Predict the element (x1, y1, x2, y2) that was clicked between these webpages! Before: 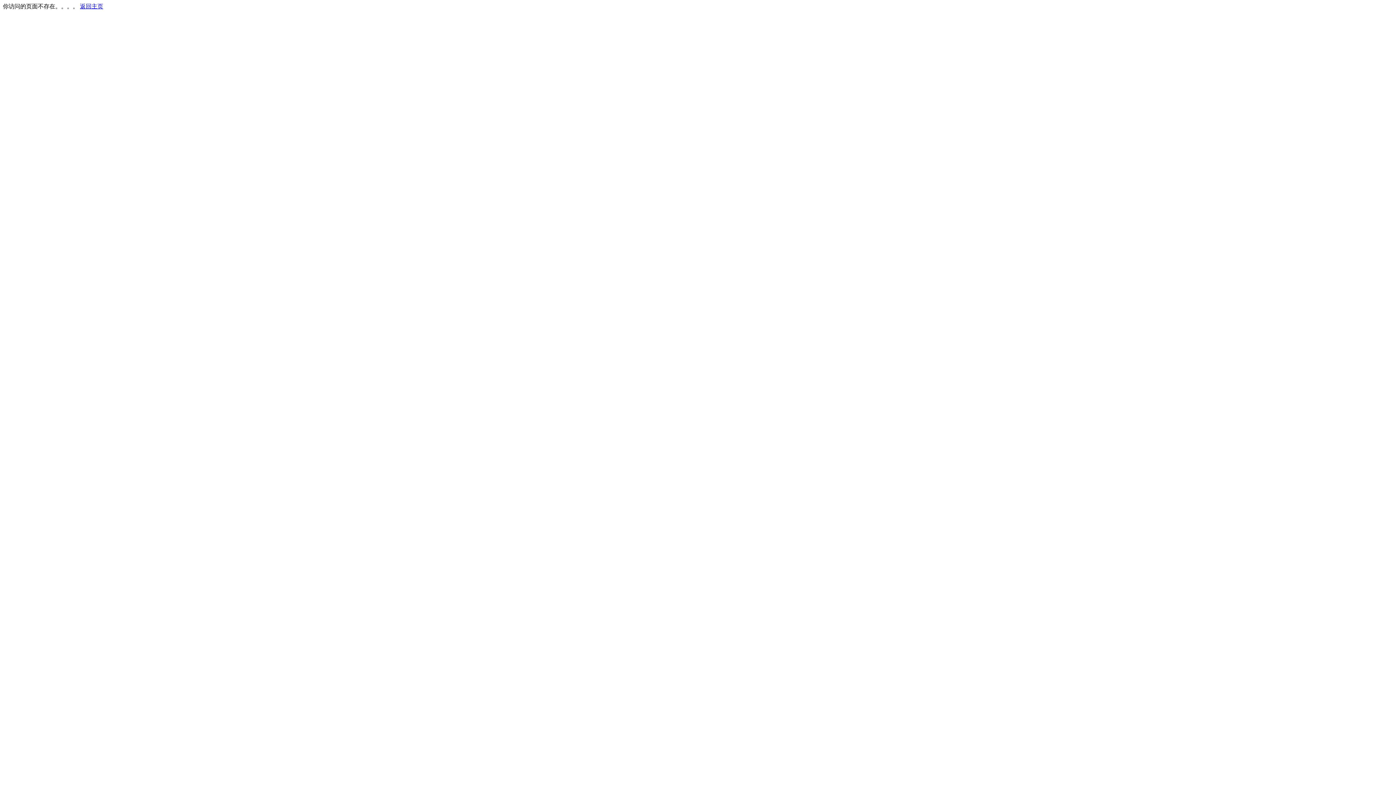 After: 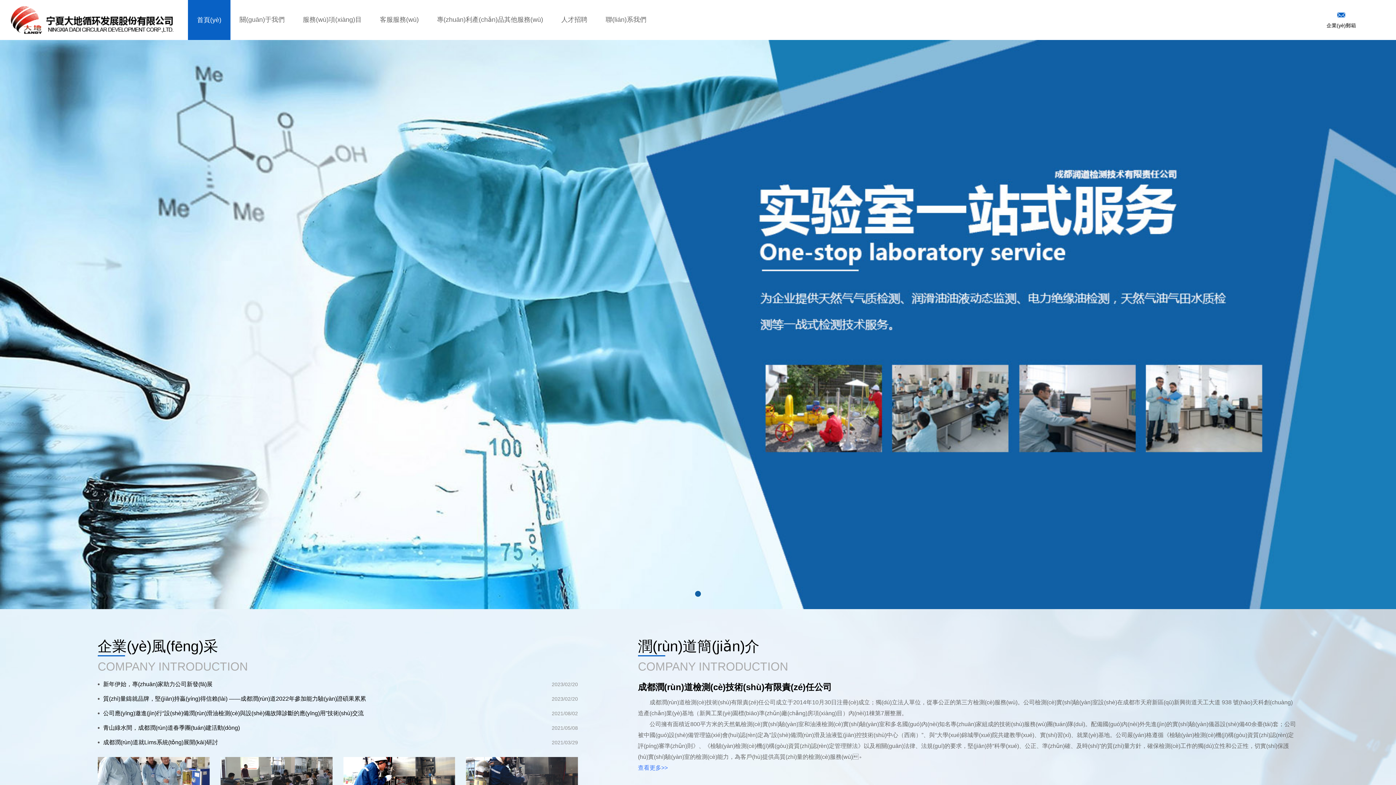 Action: label: 返回主页 bbox: (80, 3, 103, 9)